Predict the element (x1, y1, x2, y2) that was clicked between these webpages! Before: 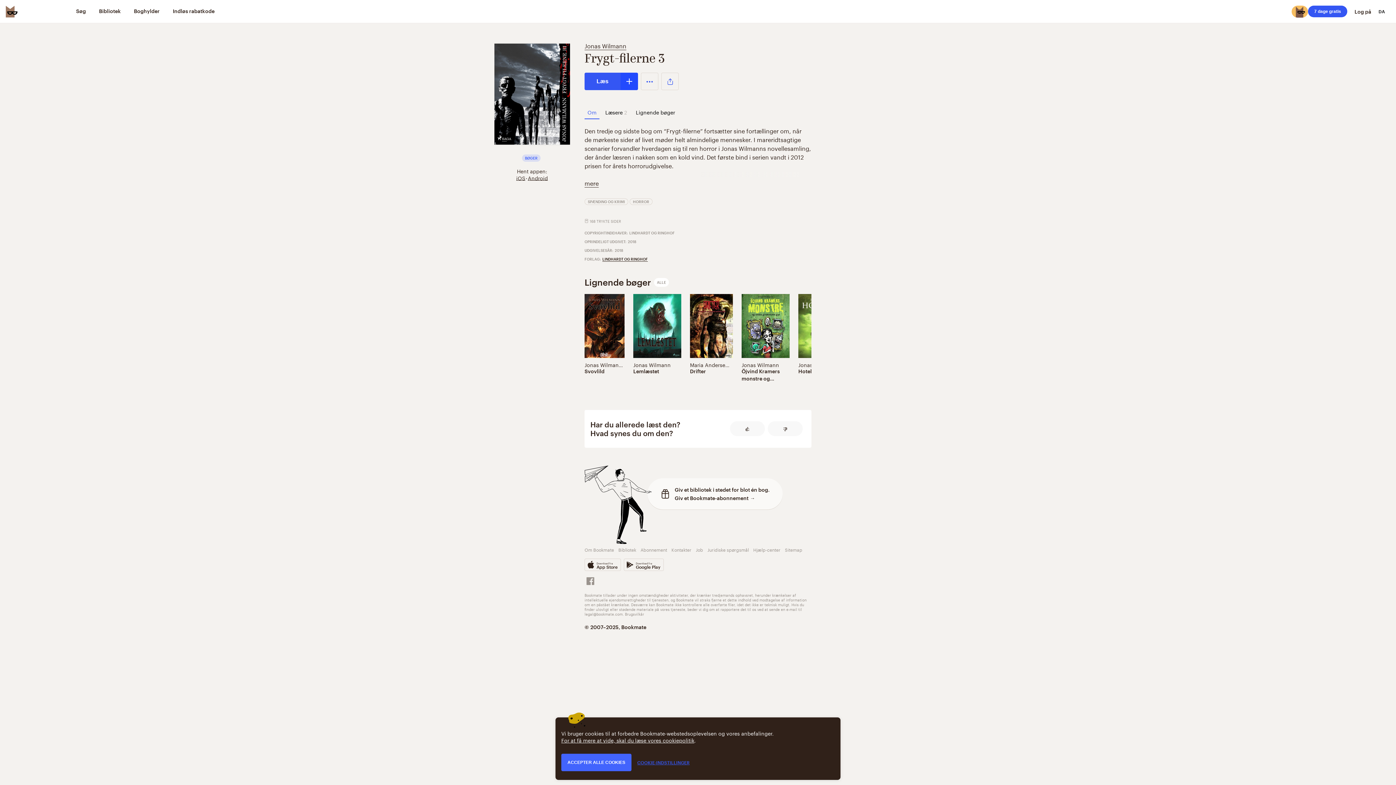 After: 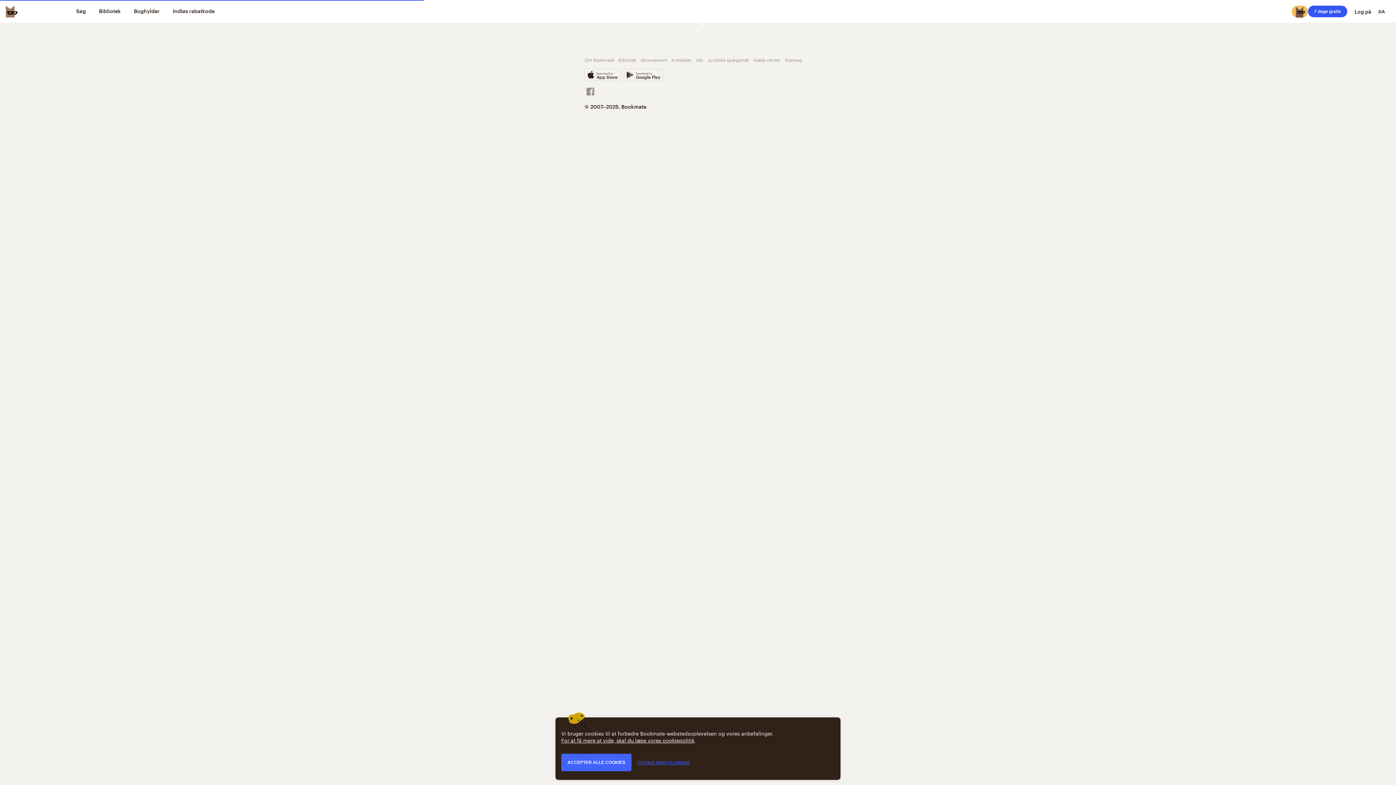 Action: bbox: (633, 360, 670, 368) label: Jonas Wilmann